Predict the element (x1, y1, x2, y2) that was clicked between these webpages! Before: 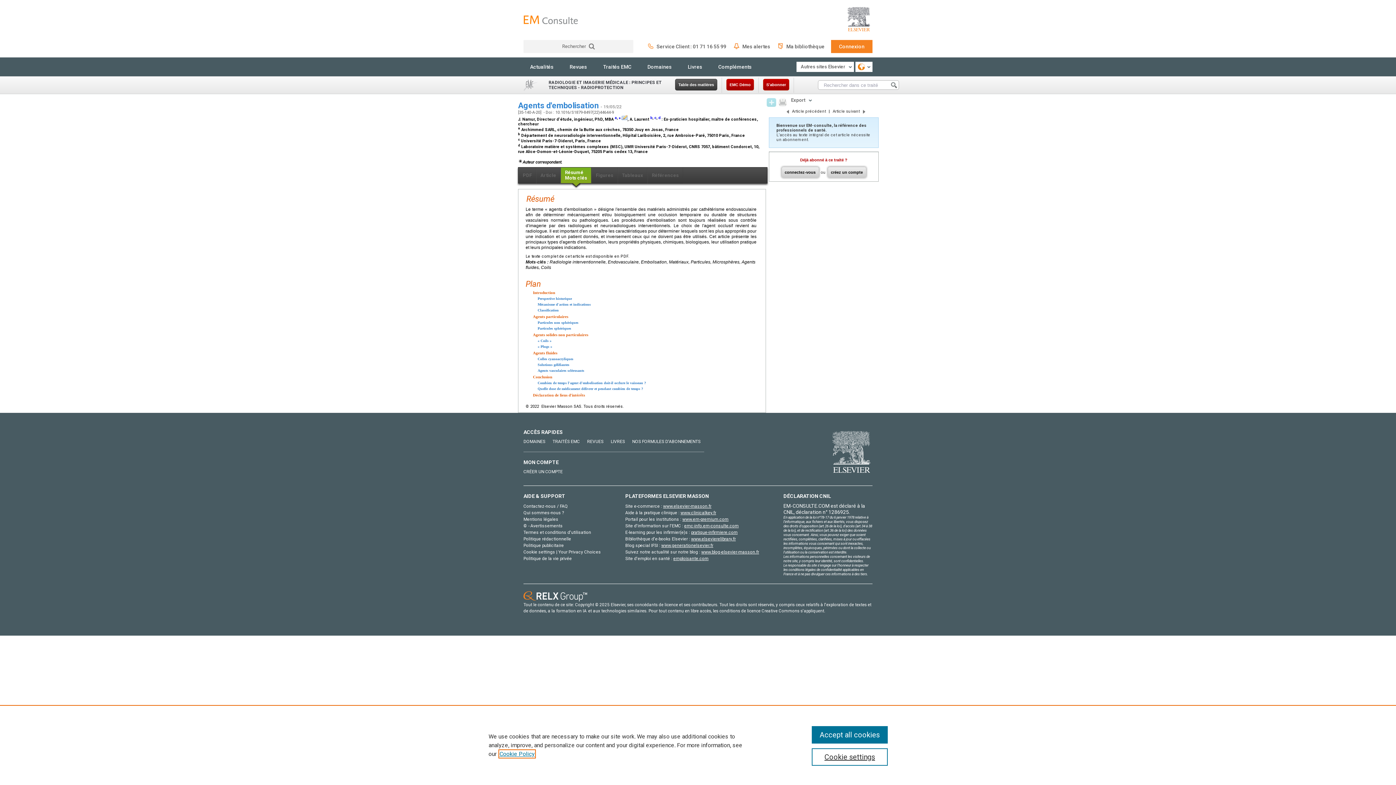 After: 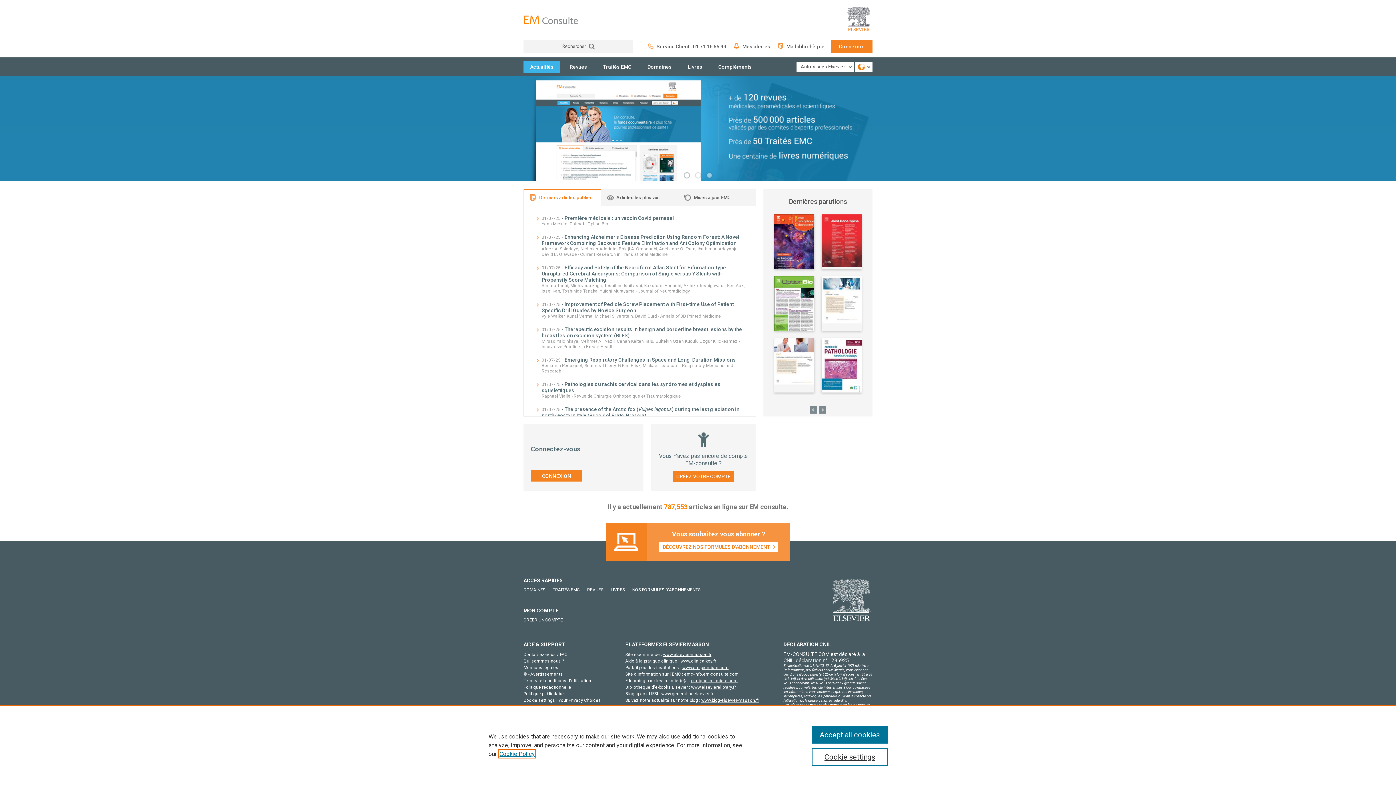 Action: bbox: (523, 15, 578, 24)